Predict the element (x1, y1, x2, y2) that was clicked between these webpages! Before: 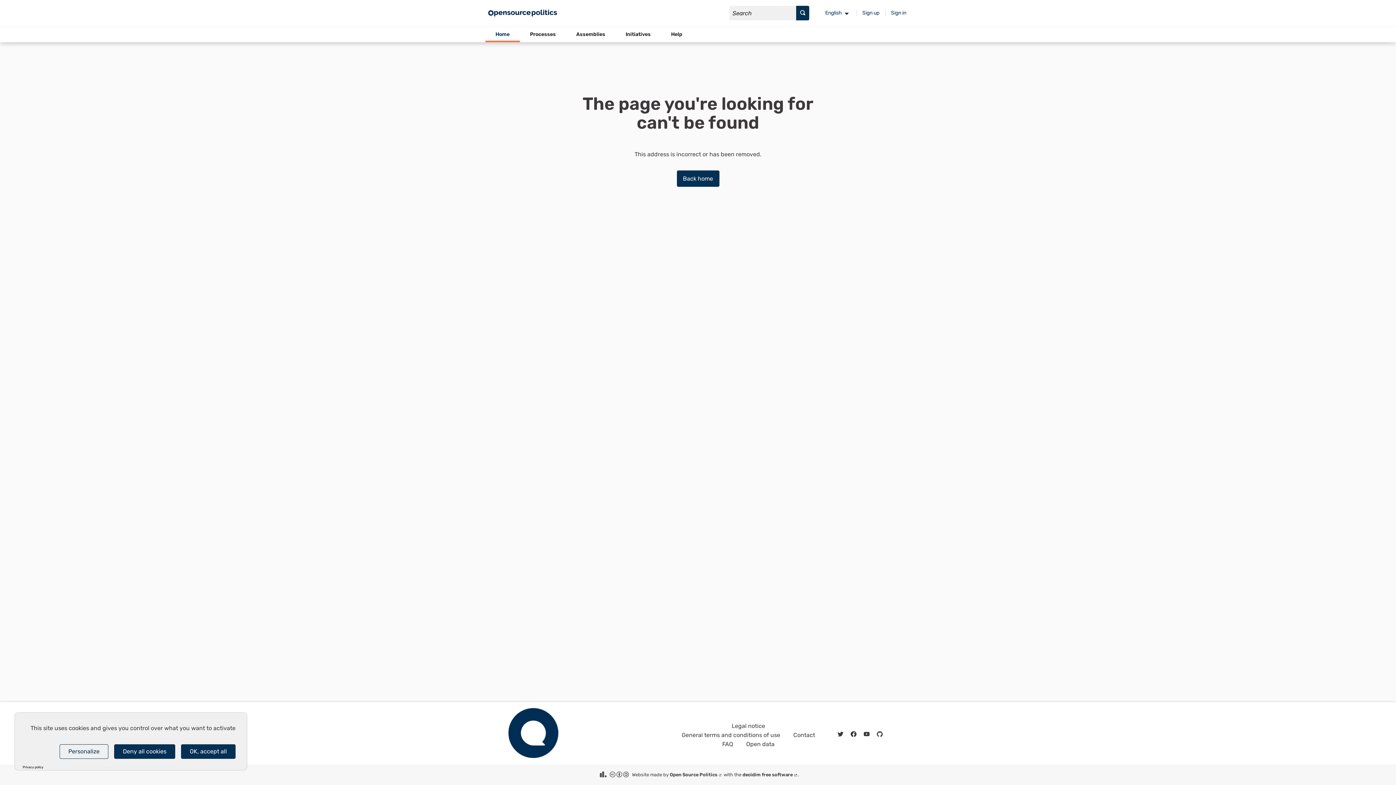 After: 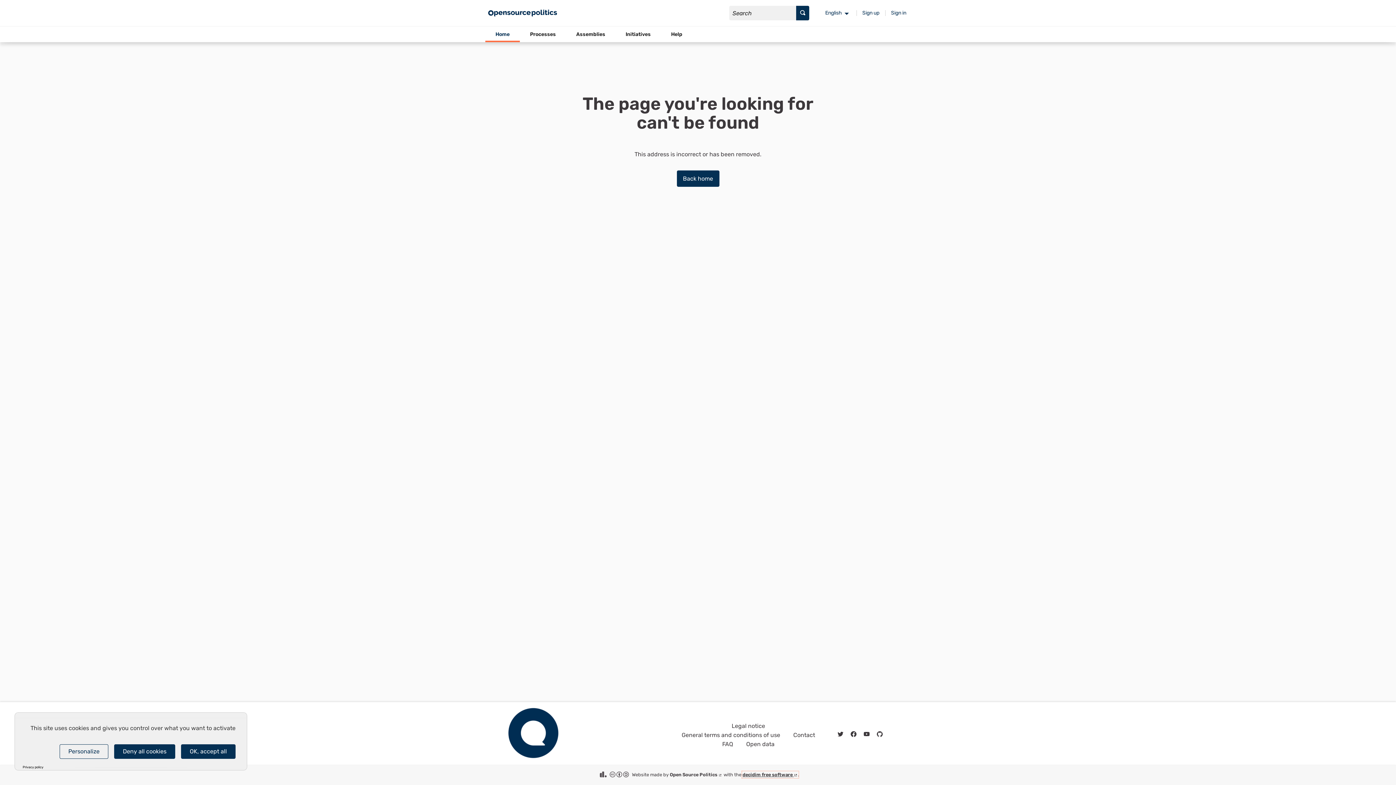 Action: label: decidim free software 
(External link) bbox: (742, 772, 798, 777)